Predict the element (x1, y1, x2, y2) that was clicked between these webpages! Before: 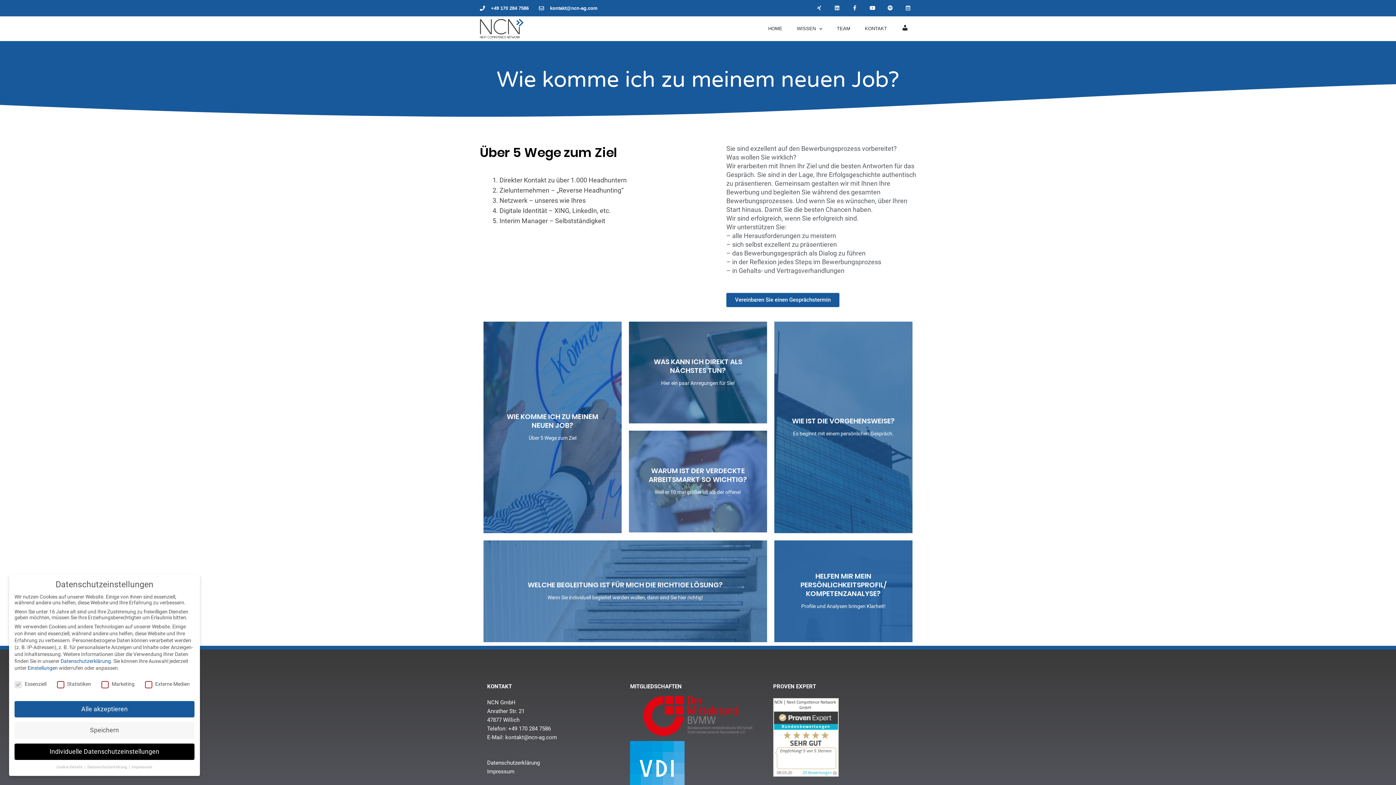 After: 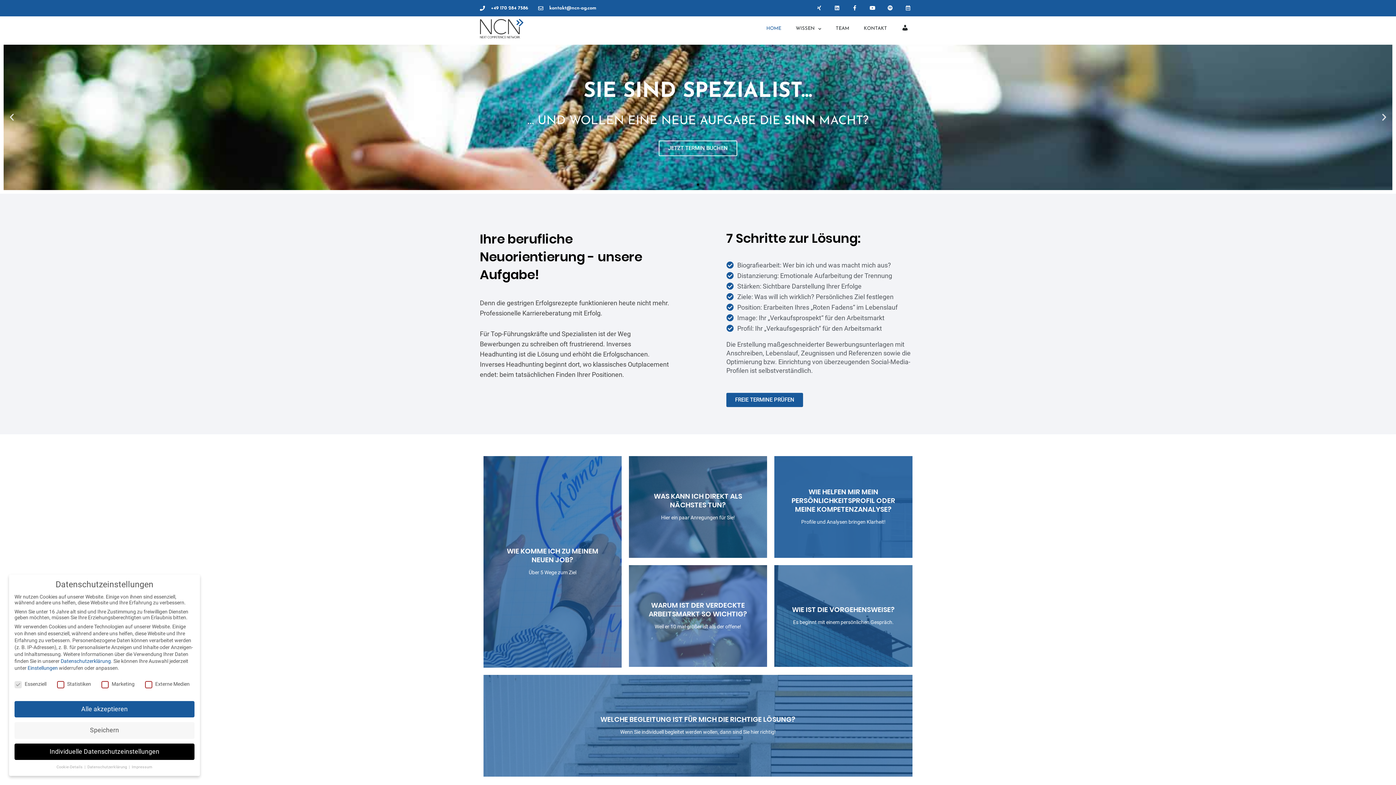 Action: label: HOME bbox: (761, 16, 789, 41)